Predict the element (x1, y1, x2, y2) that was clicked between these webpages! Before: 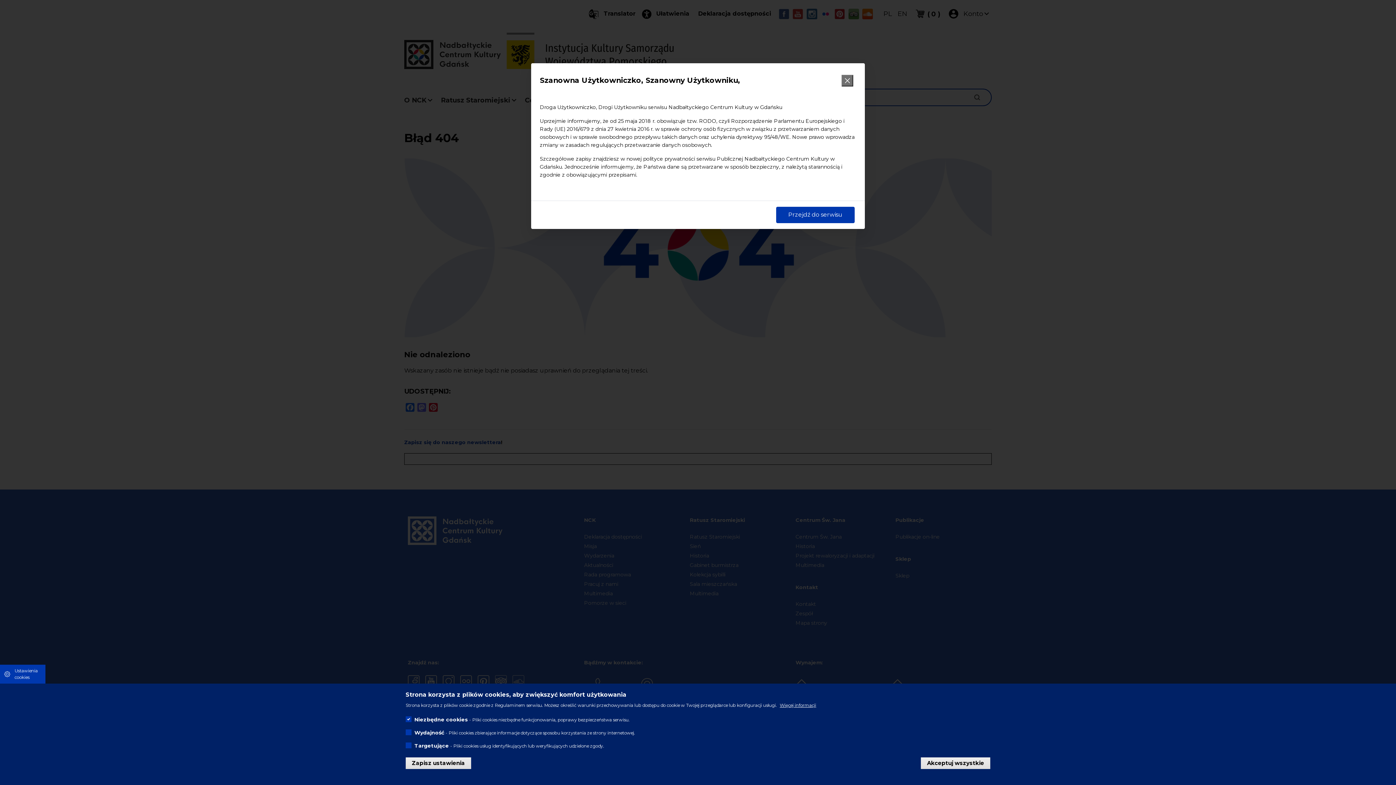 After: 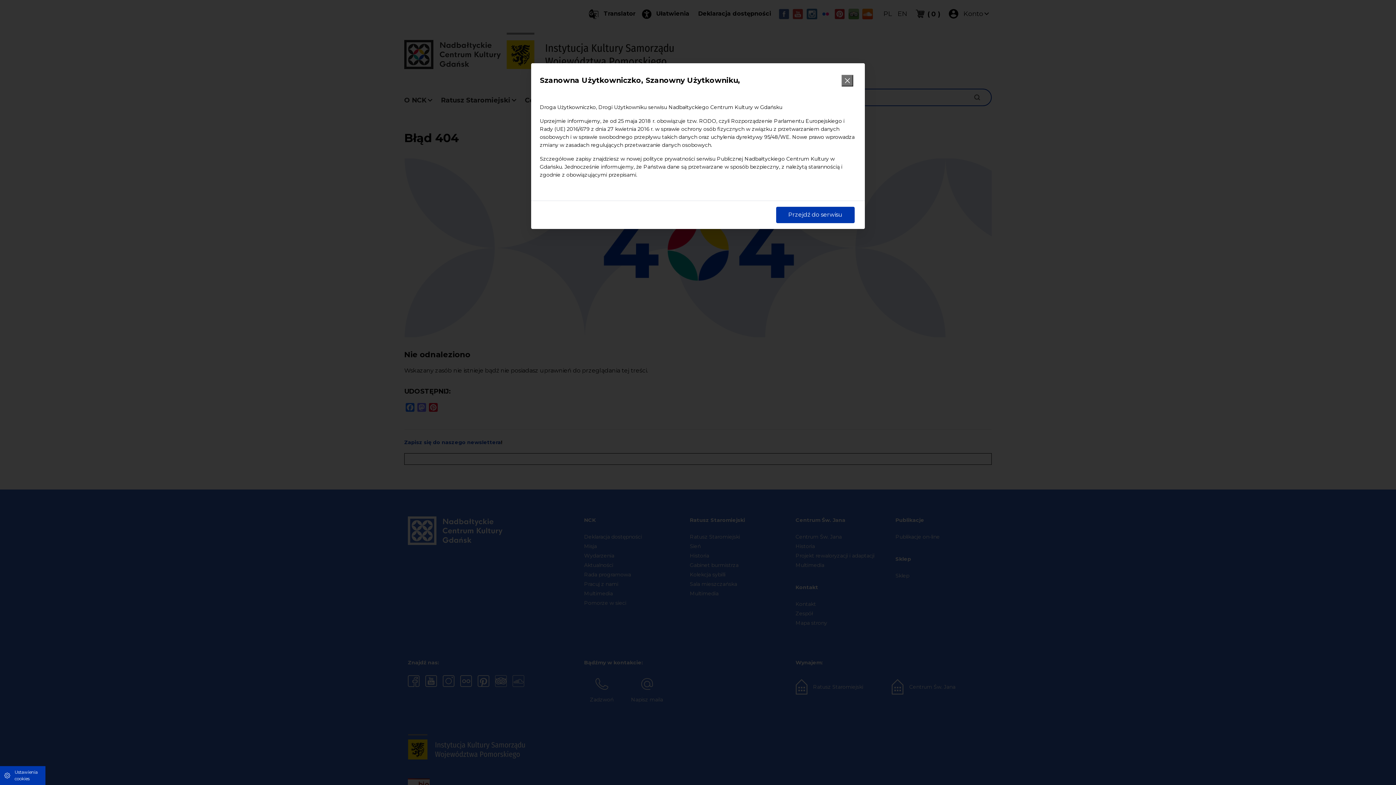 Action: label: Zapisz ustawienia bbox: (405, 757, 471, 769)